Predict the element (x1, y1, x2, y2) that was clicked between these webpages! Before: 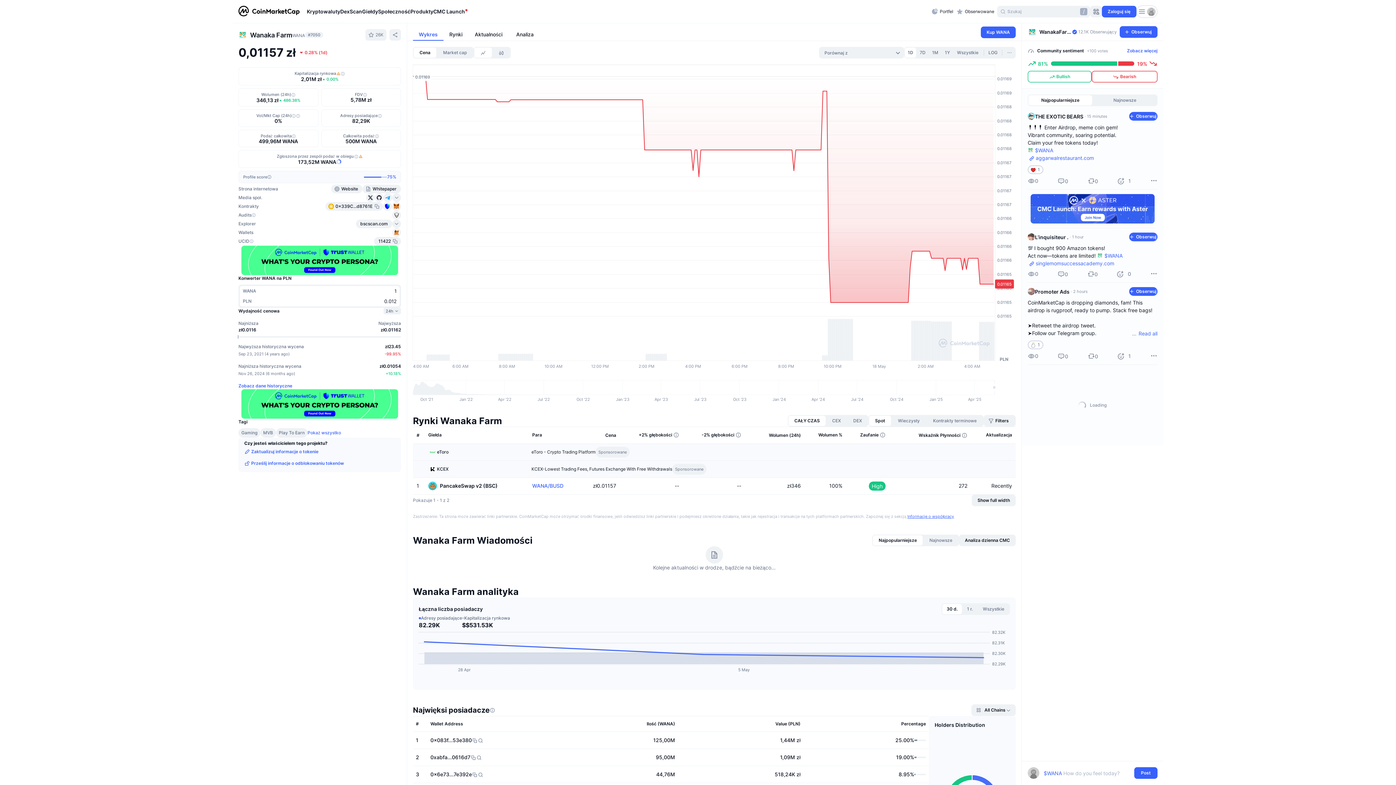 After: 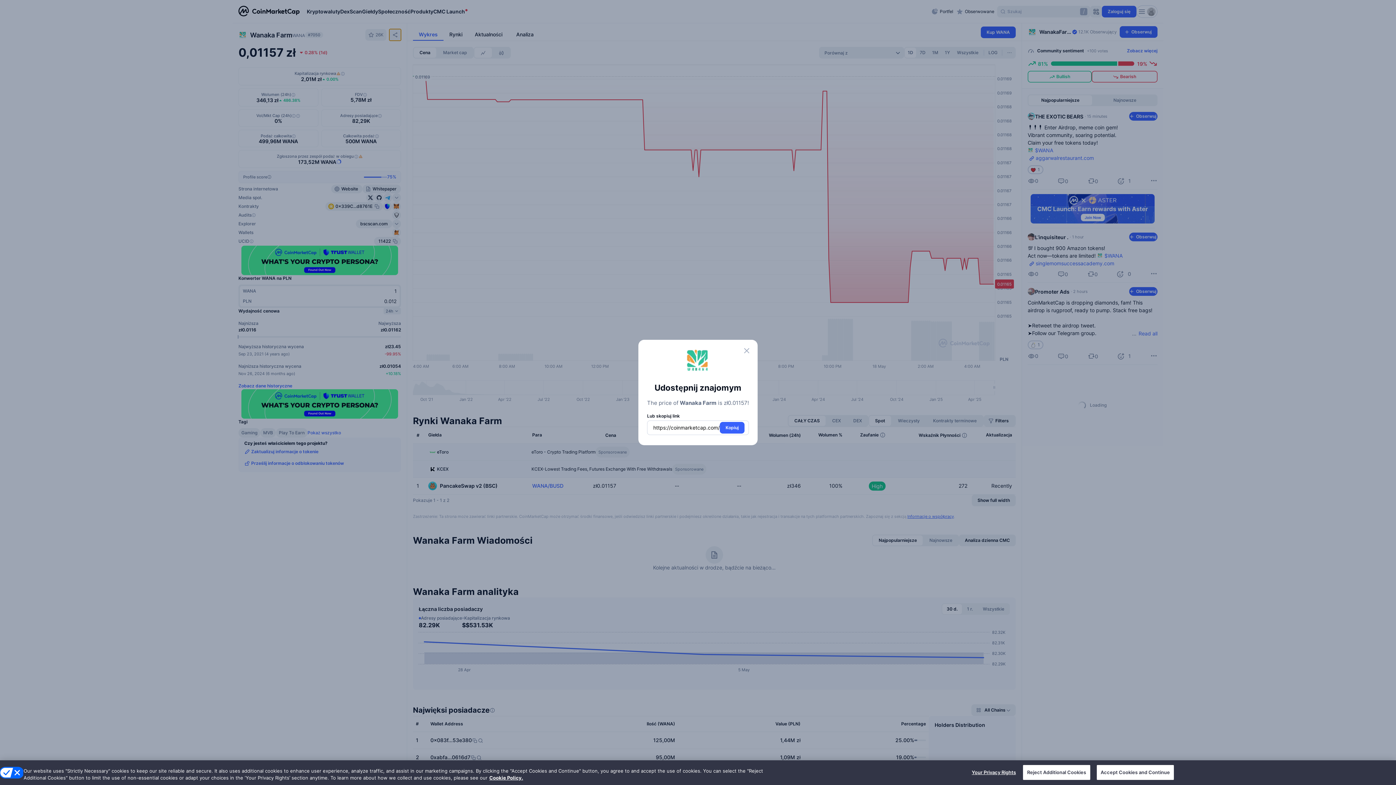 Action: bbox: (389, 29, 401, 40)